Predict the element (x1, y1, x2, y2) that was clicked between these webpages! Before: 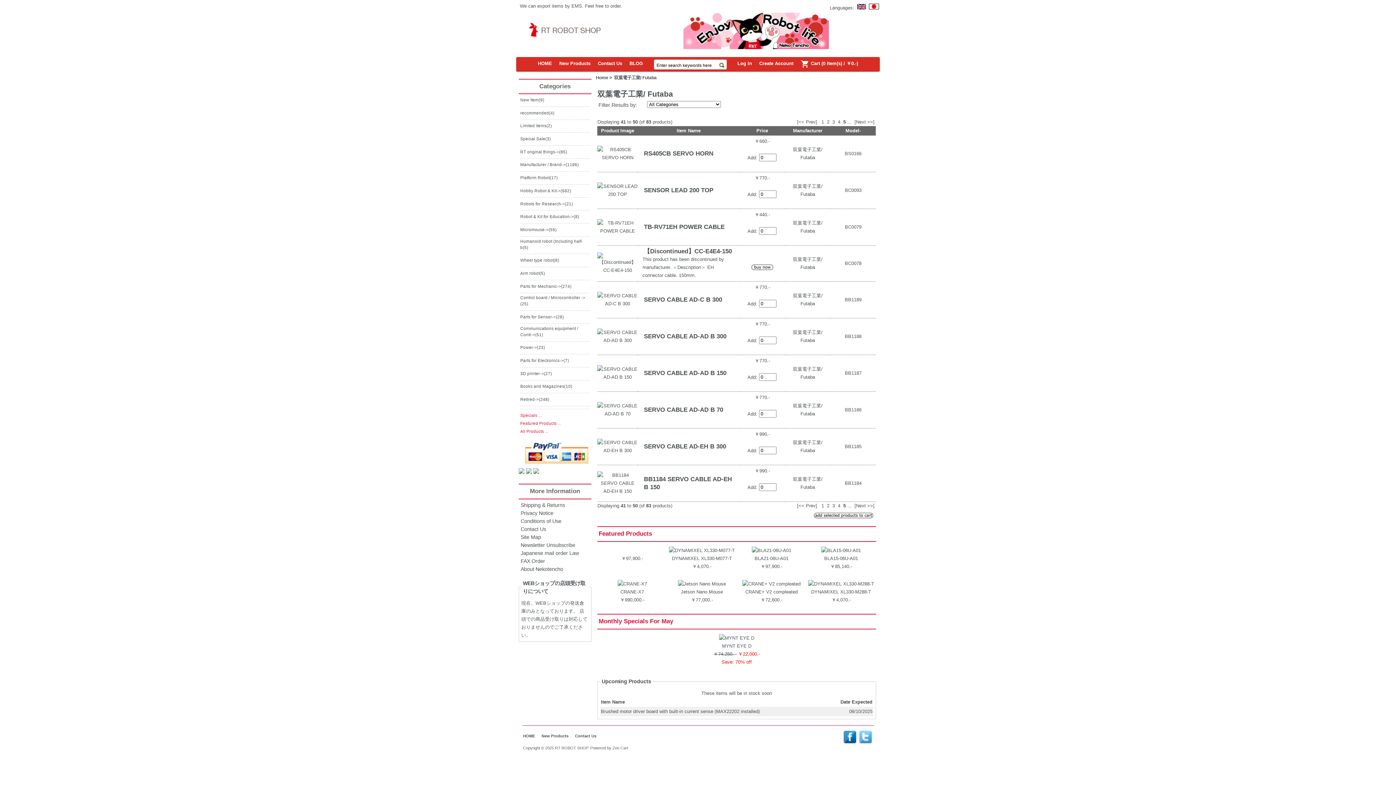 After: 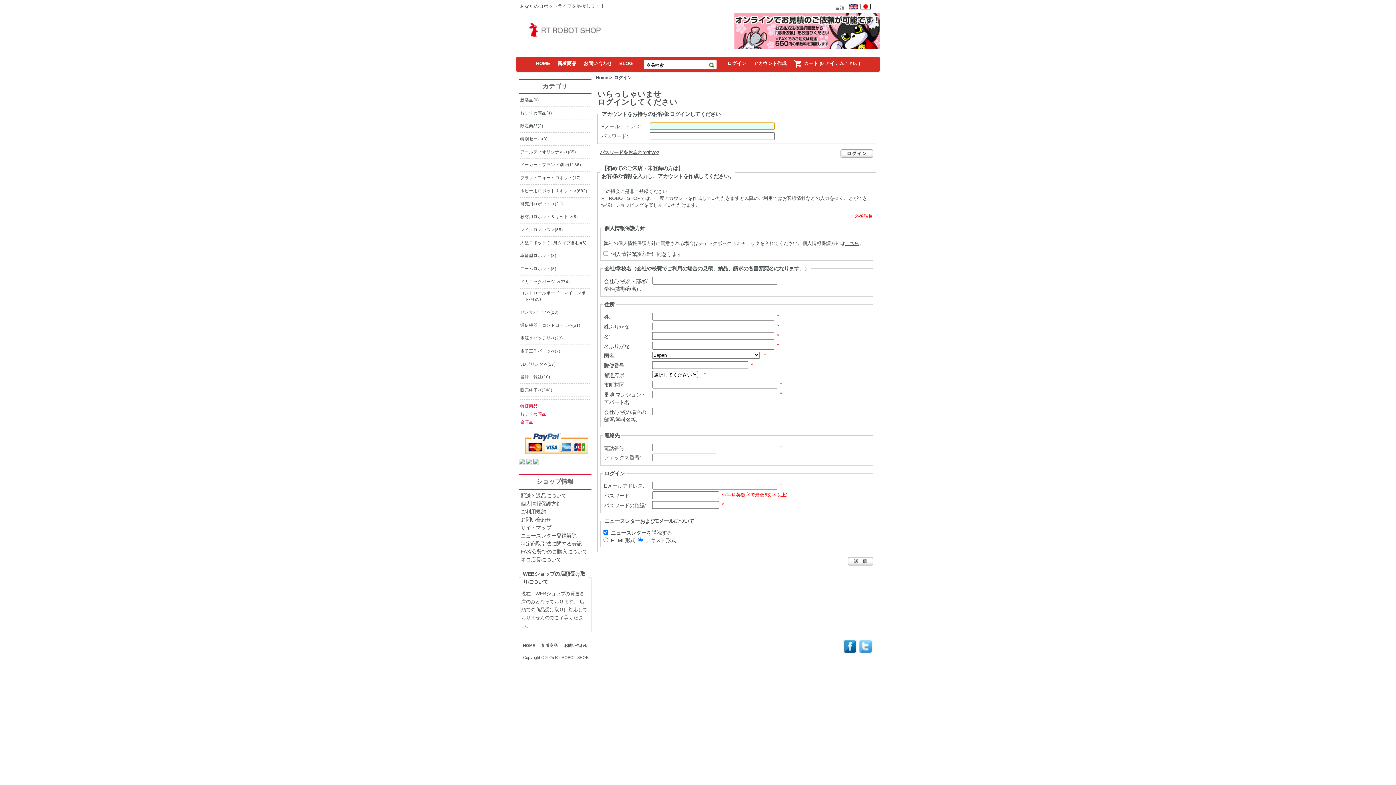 Action: bbox: (734, 57, 755, 68) label: Log In